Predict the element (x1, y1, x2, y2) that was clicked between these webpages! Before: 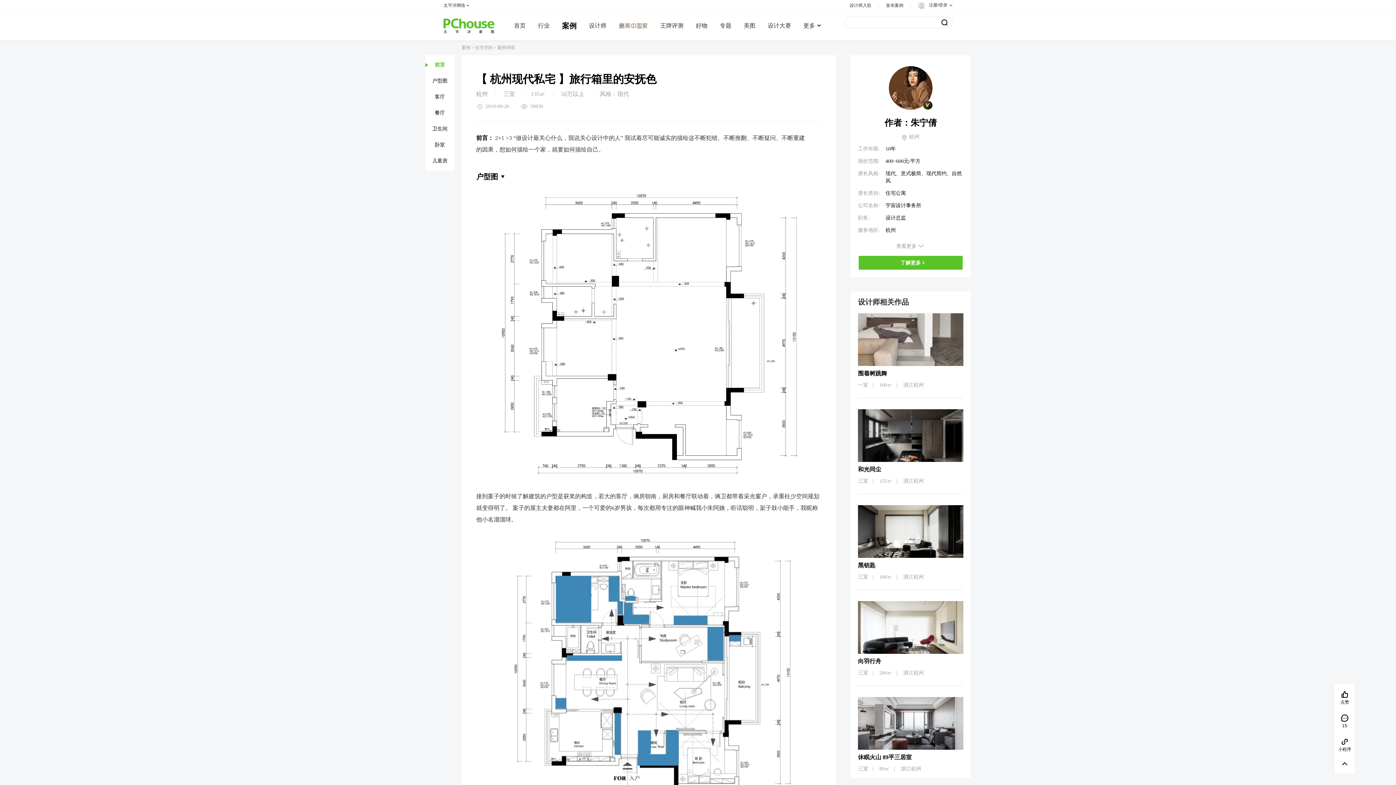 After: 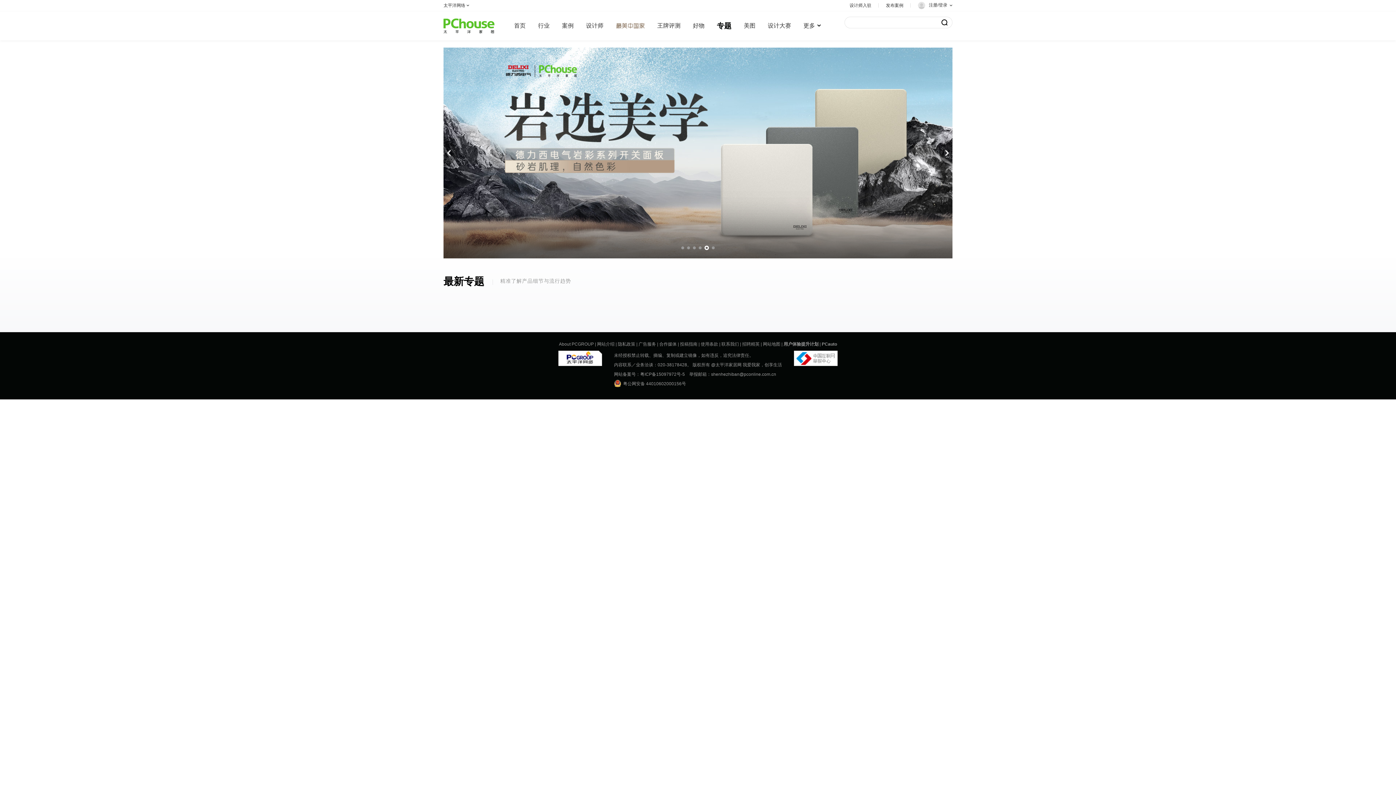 Action: label: 专题 bbox: (720, 18, 731, 33)